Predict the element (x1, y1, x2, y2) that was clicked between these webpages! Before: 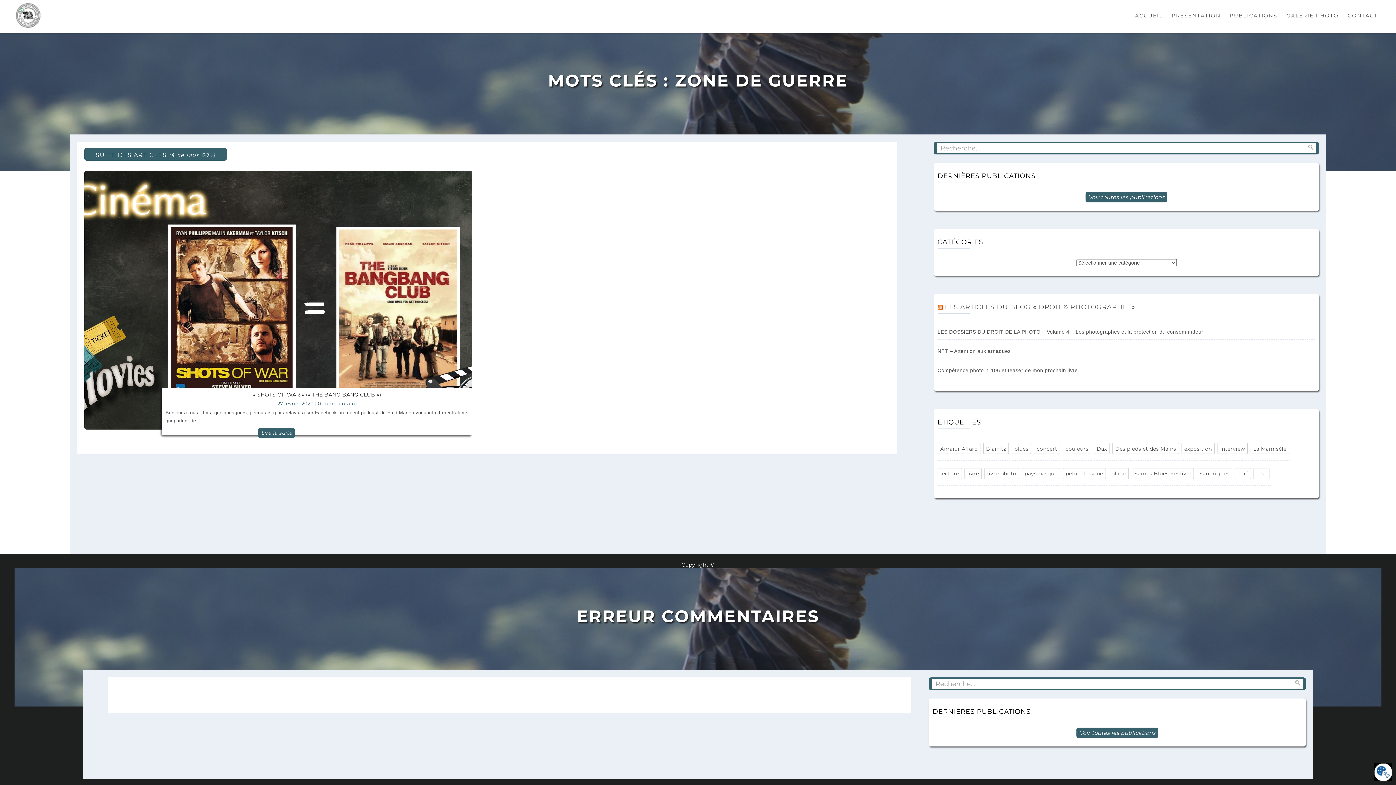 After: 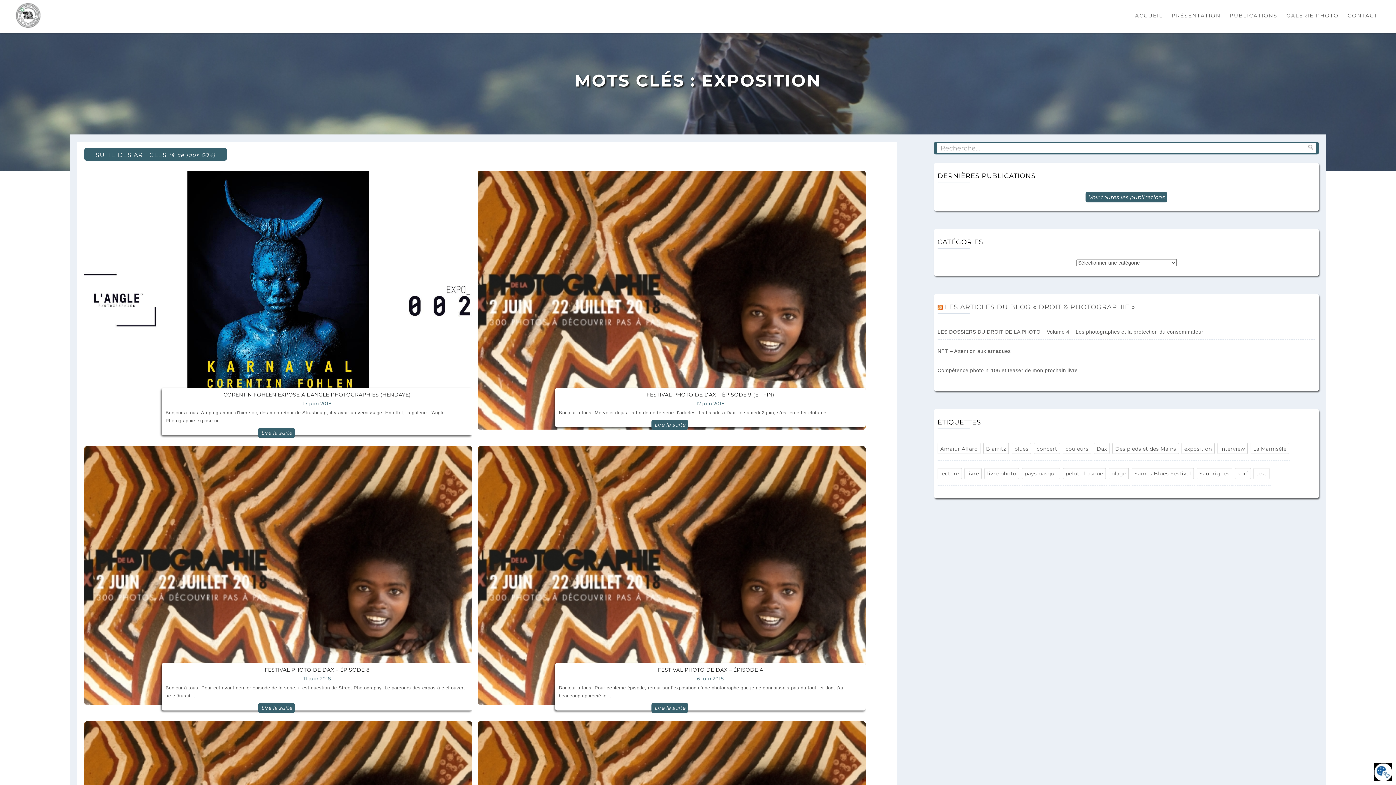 Action: bbox: (1181, 443, 1214, 454) label: exposition